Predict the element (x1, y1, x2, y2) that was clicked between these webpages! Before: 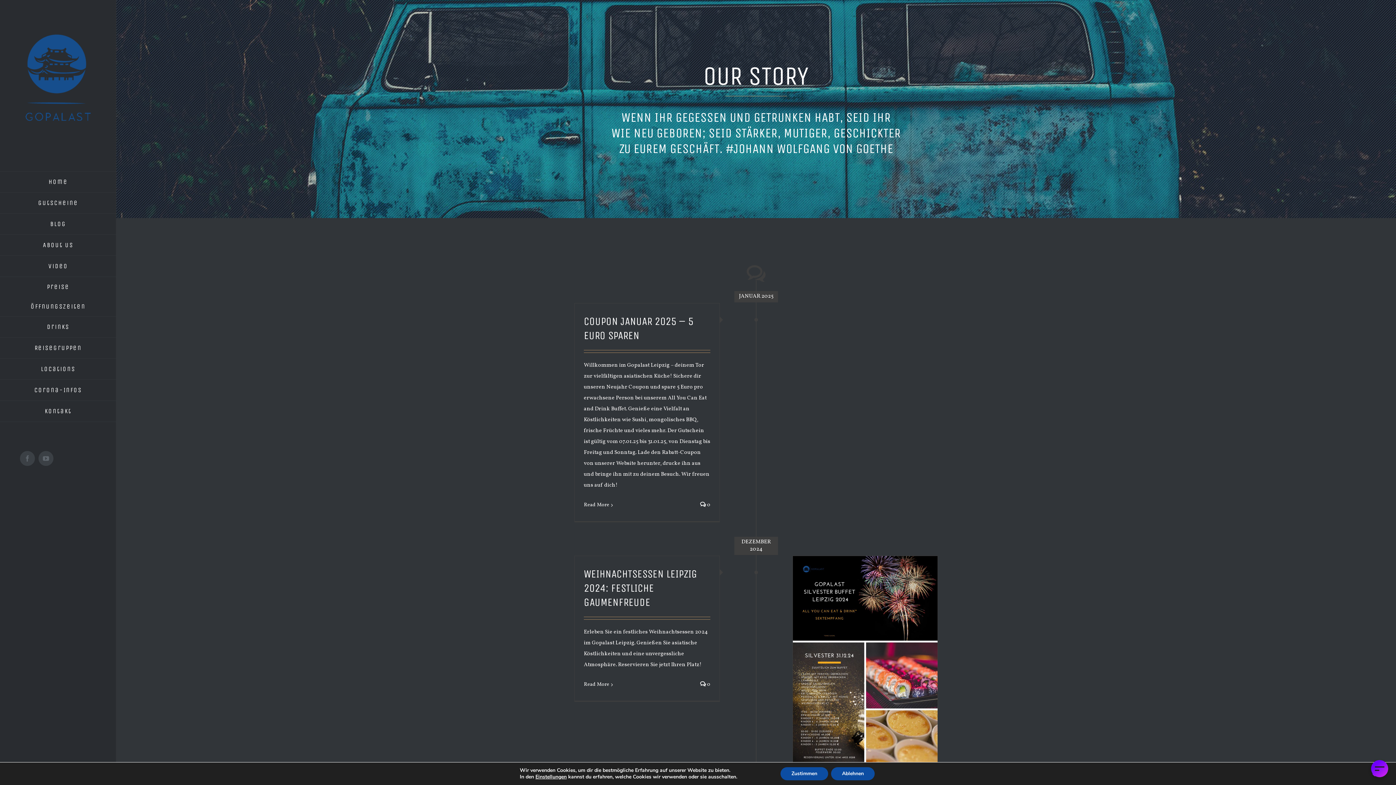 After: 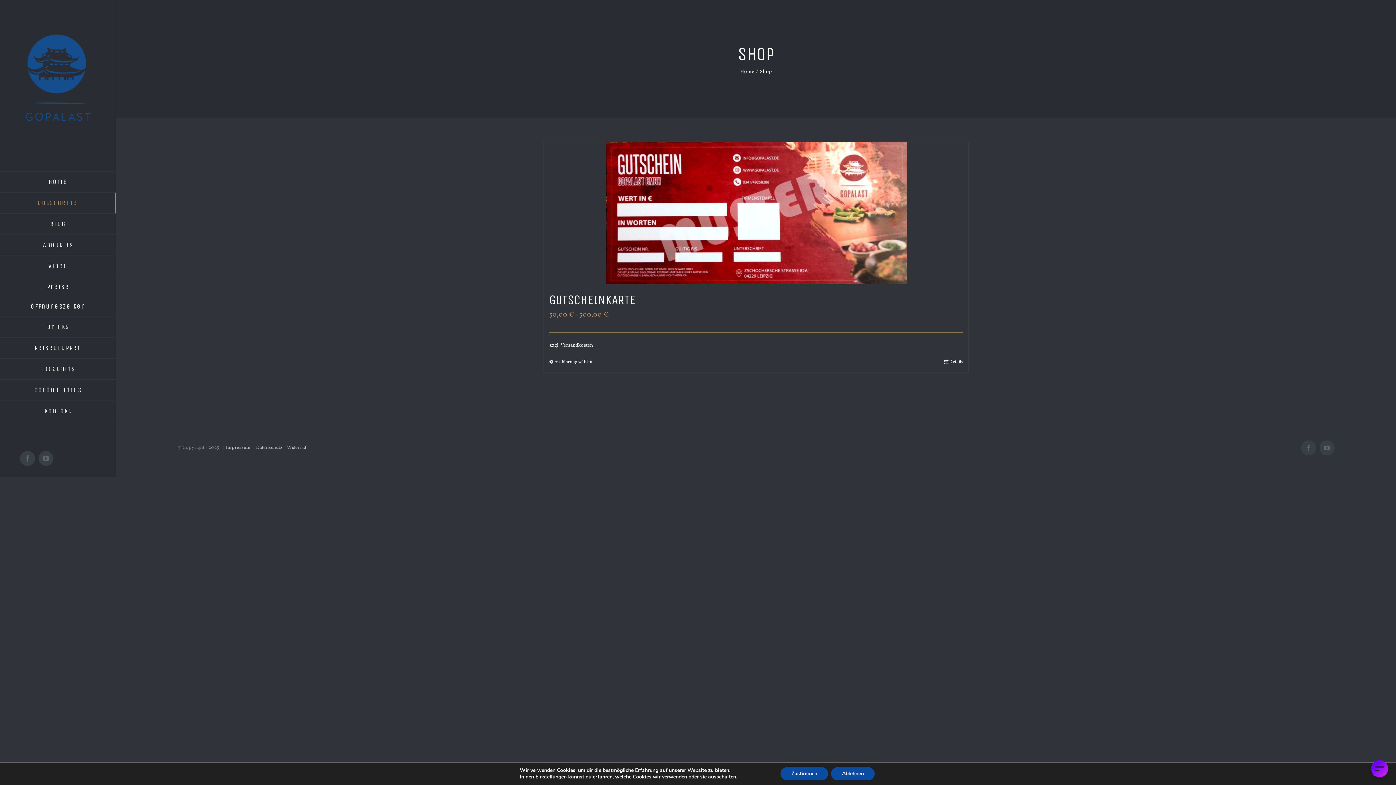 Action: label: Gutscheine bbox: (0, 192, 116, 213)